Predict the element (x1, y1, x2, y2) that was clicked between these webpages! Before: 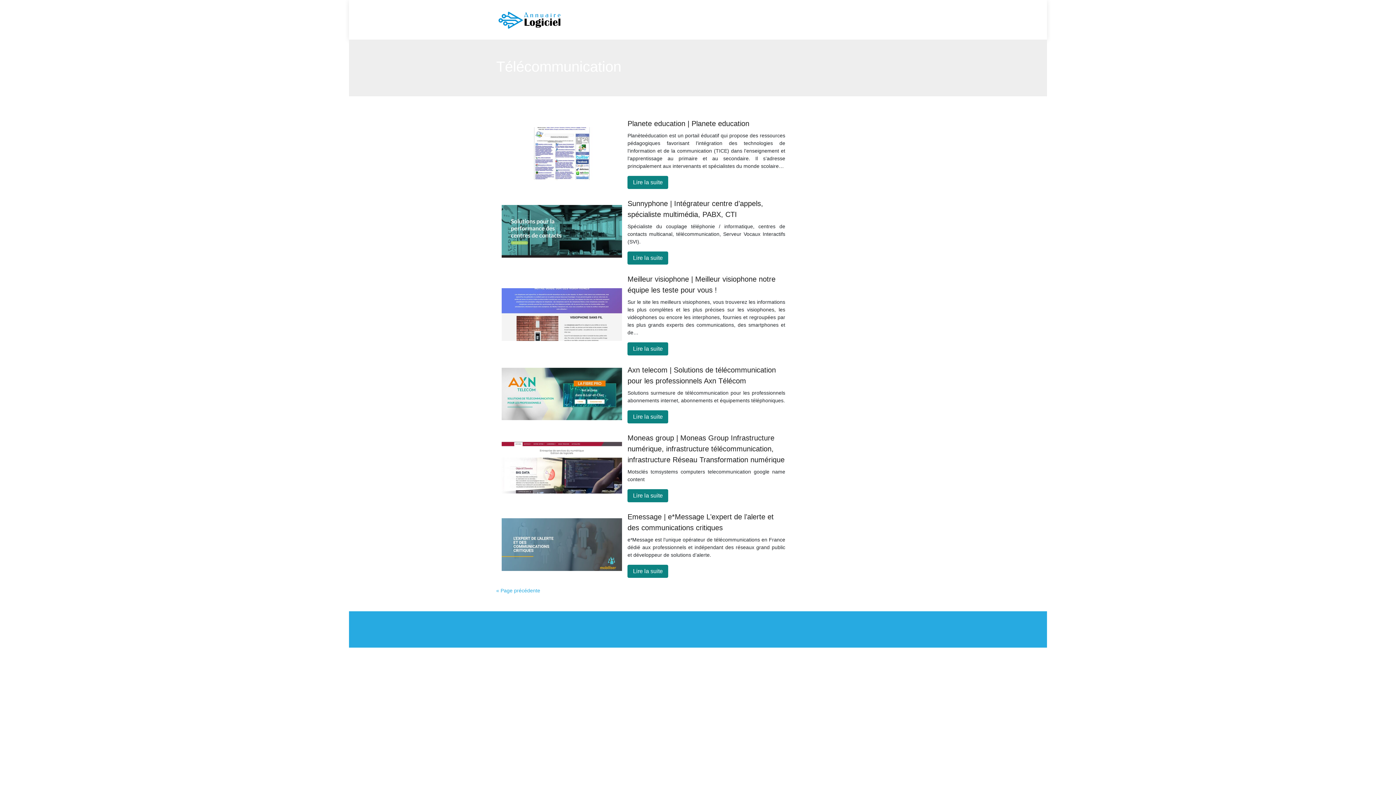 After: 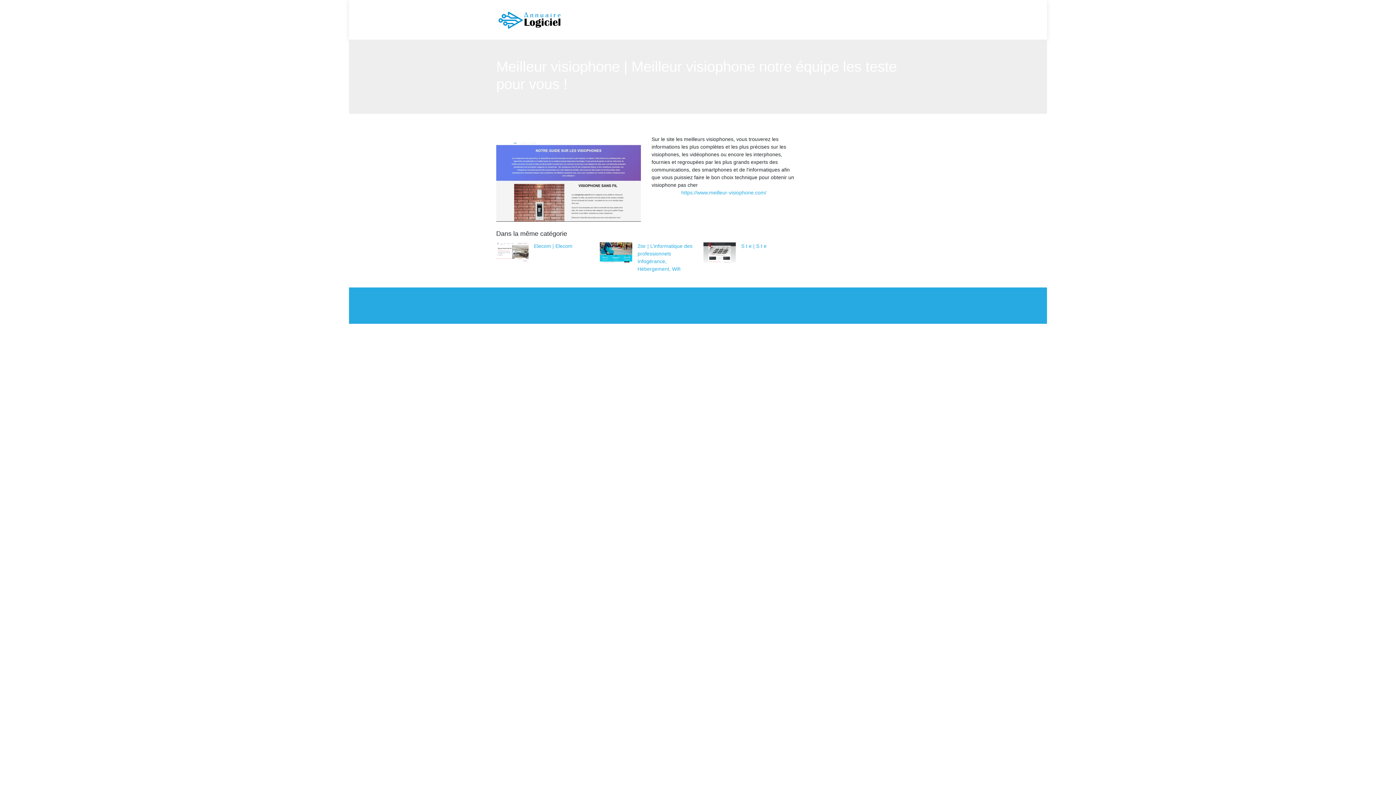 Action: bbox: (627, 342, 668, 355) label: Lire la suite